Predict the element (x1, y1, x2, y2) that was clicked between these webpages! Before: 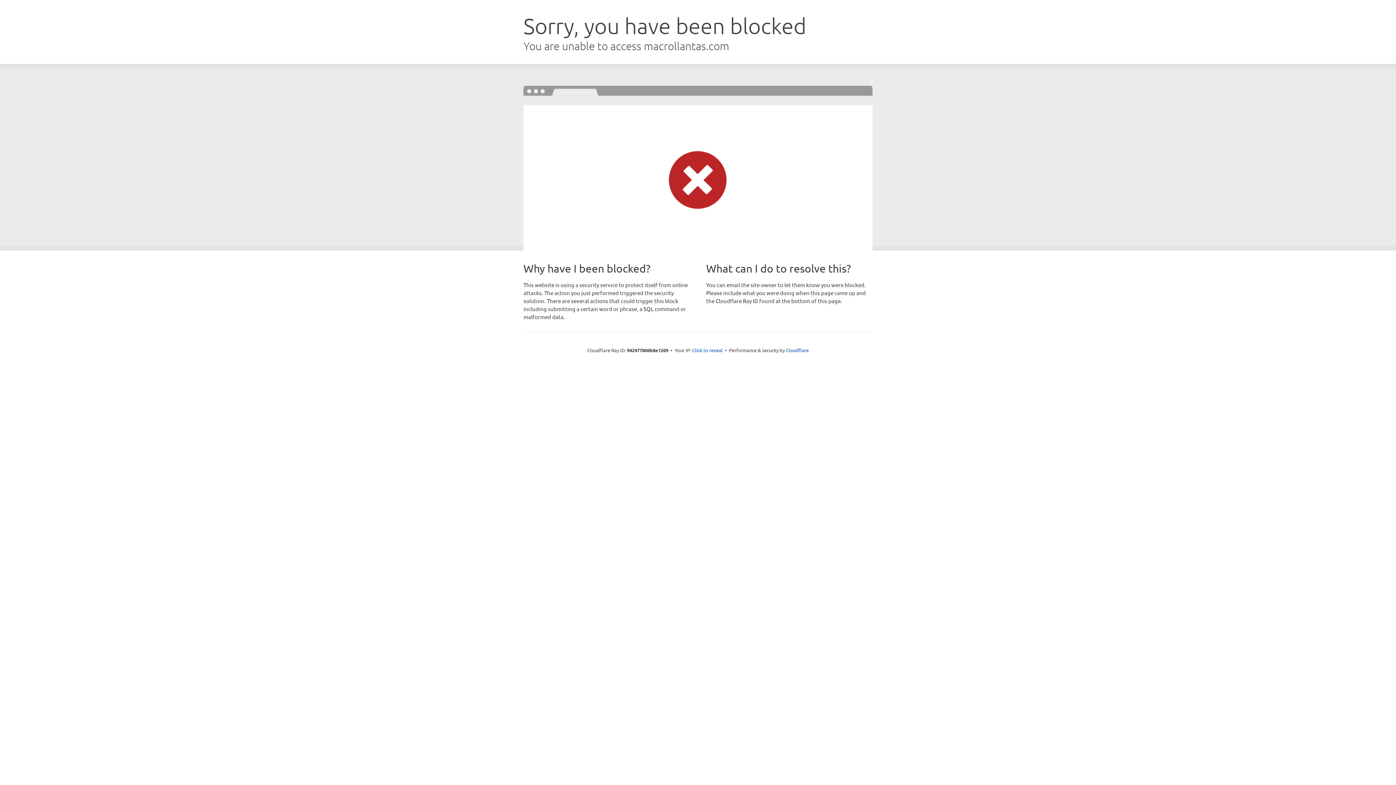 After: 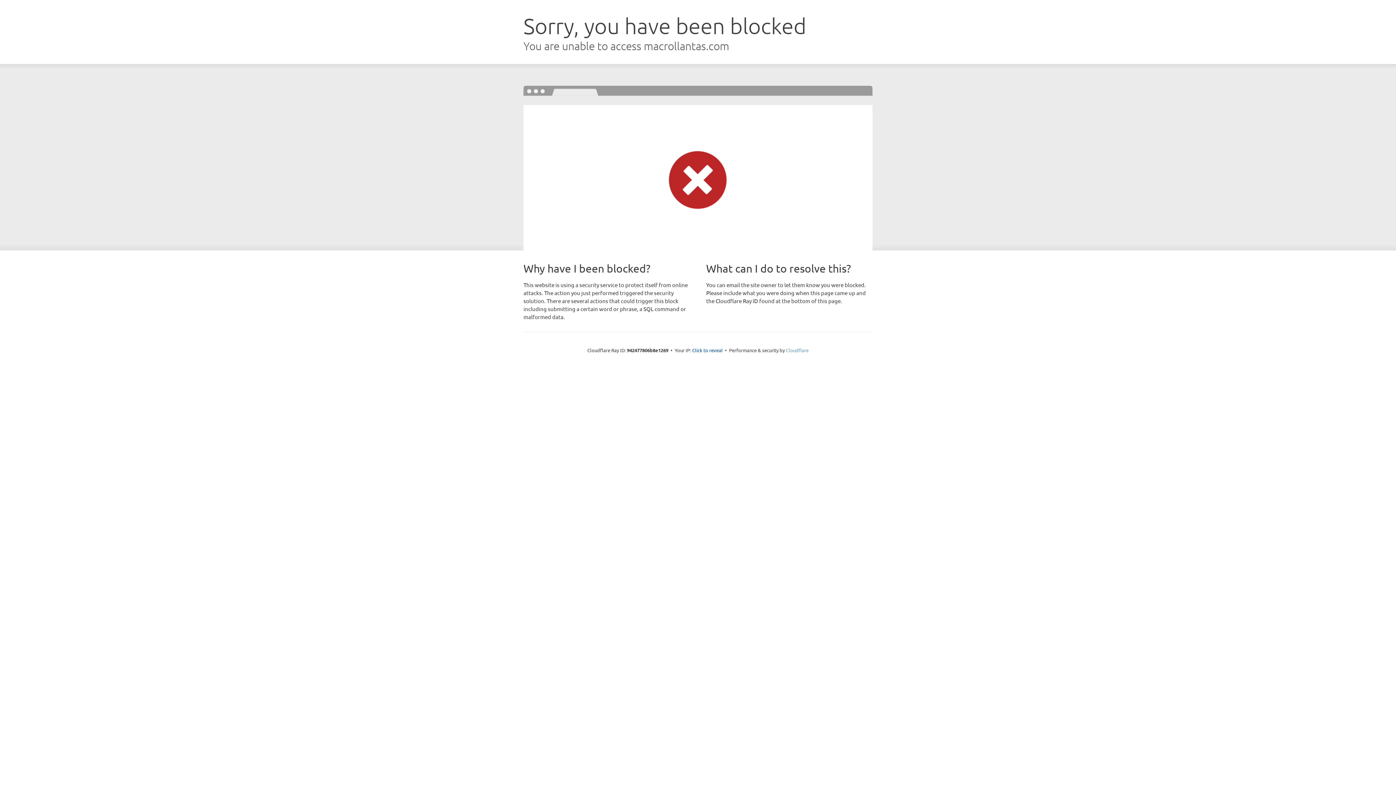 Action: label: Cloudflare bbox: (786, 347, 808, 353)